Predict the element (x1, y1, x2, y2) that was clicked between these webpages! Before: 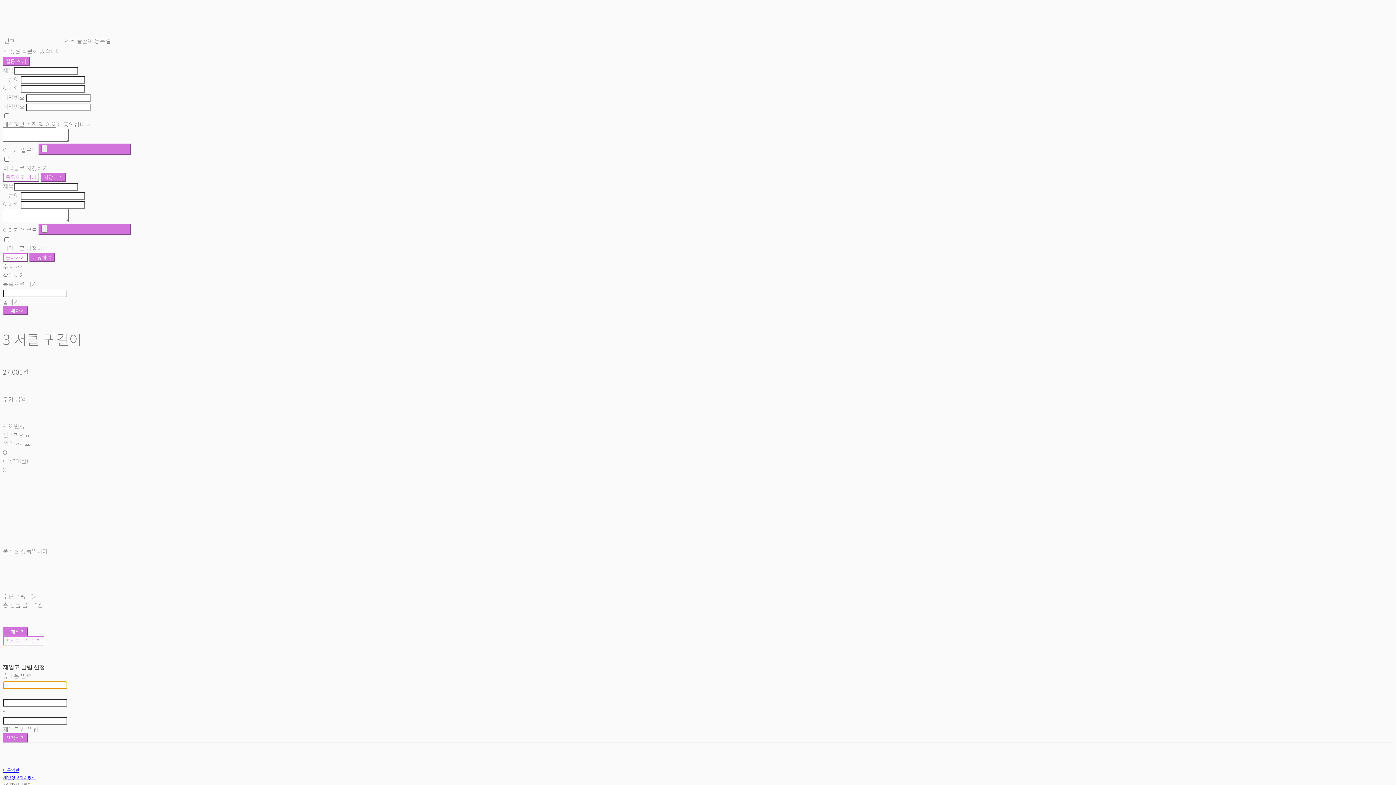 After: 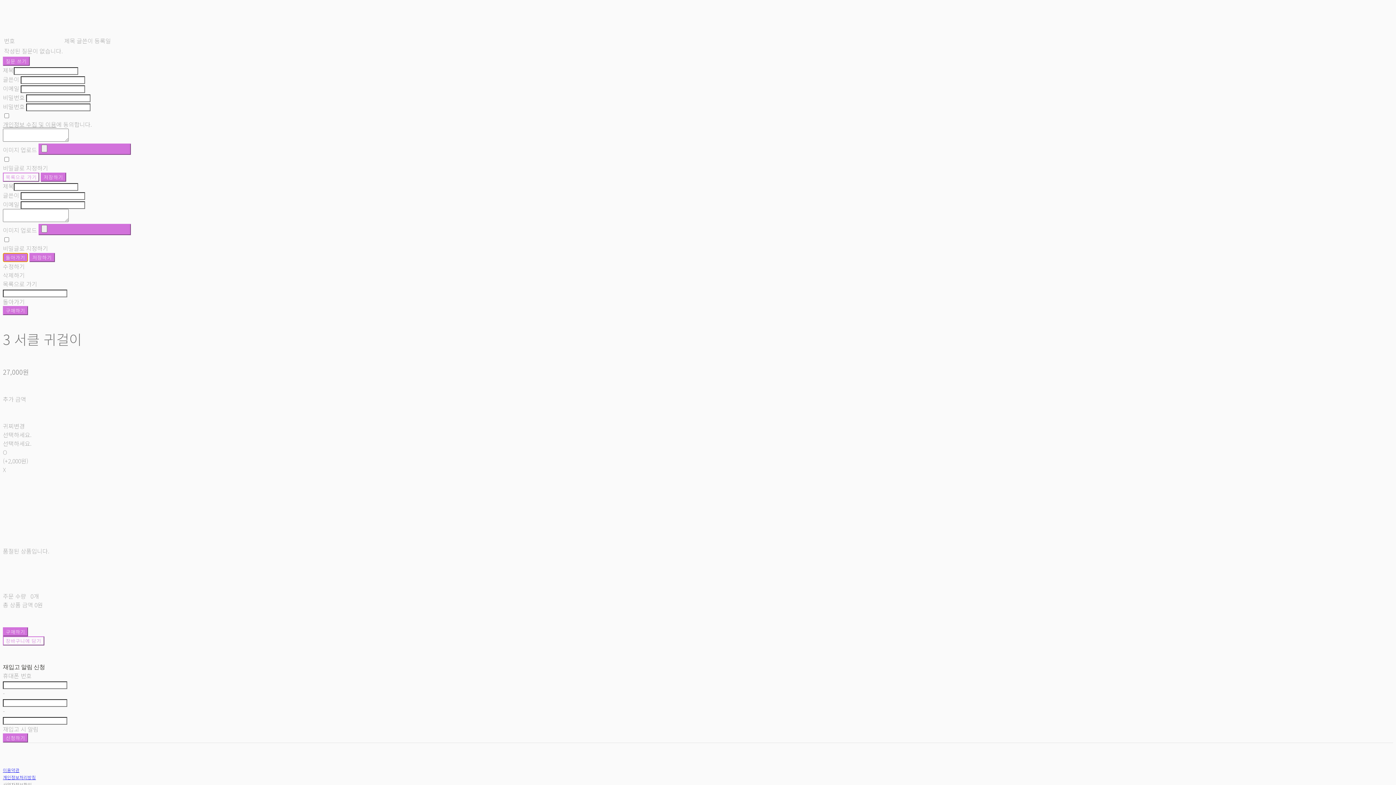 Action: label: 돌아가기 bbox: (2, 253, 28, 262)